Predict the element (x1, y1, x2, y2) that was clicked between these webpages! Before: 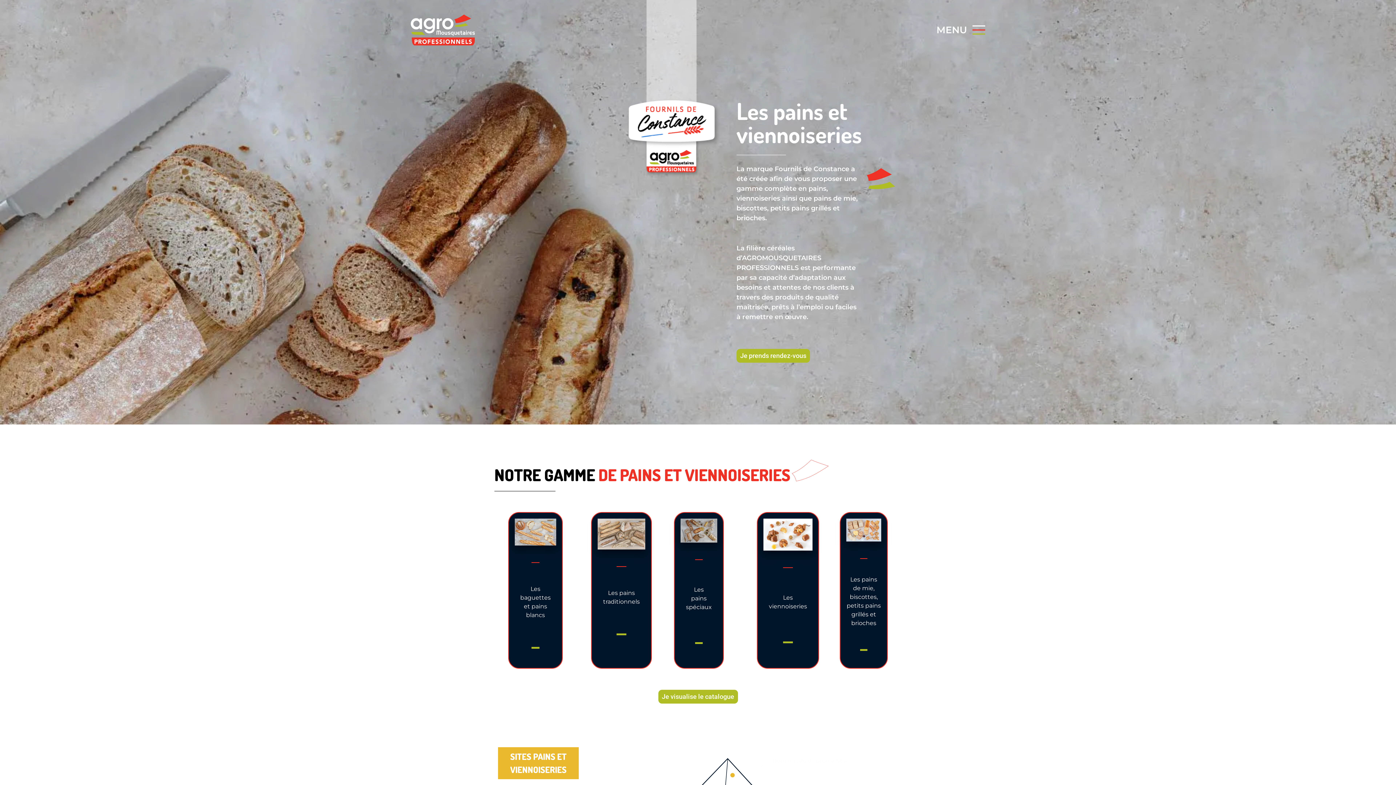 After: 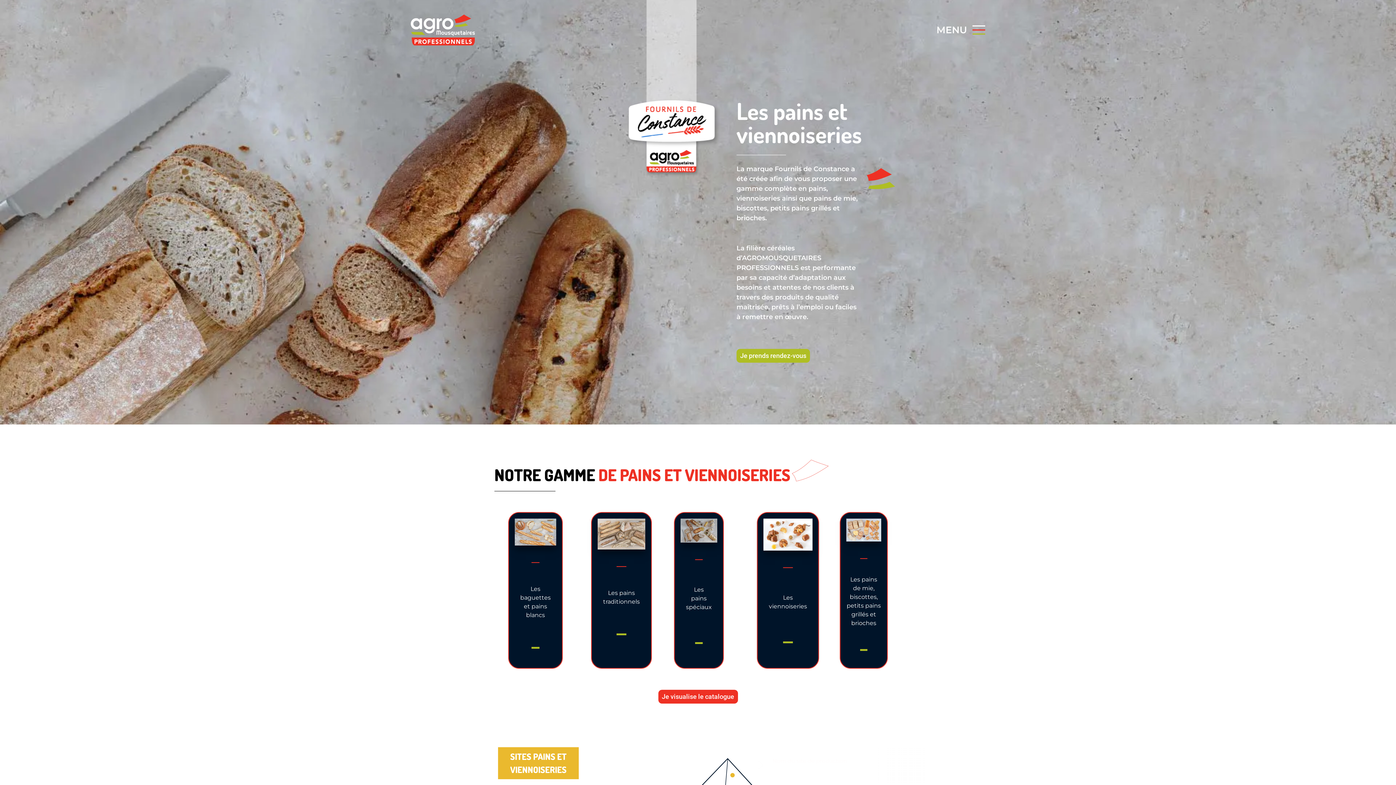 Action: label: Je visualise le catalogue bbox: (658, 690, 738, 703)